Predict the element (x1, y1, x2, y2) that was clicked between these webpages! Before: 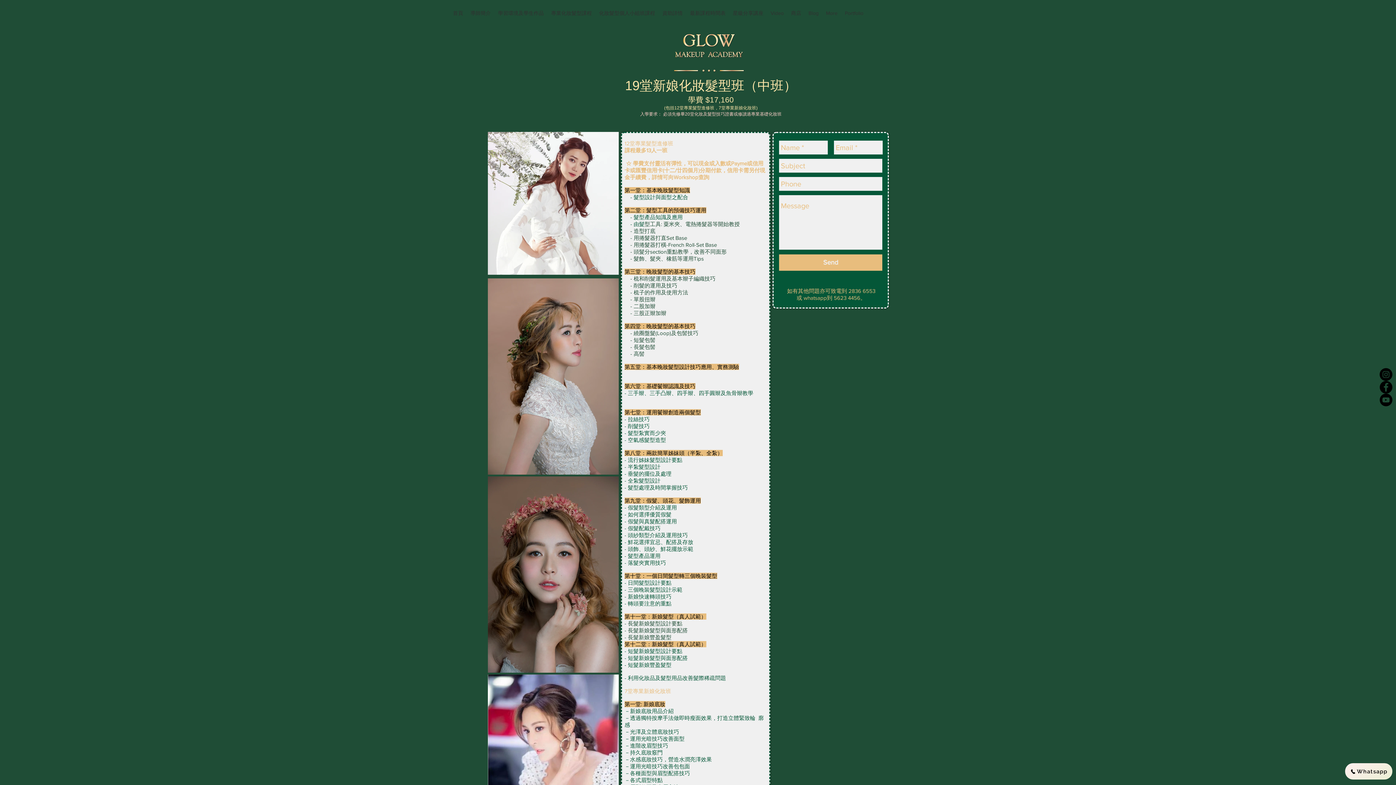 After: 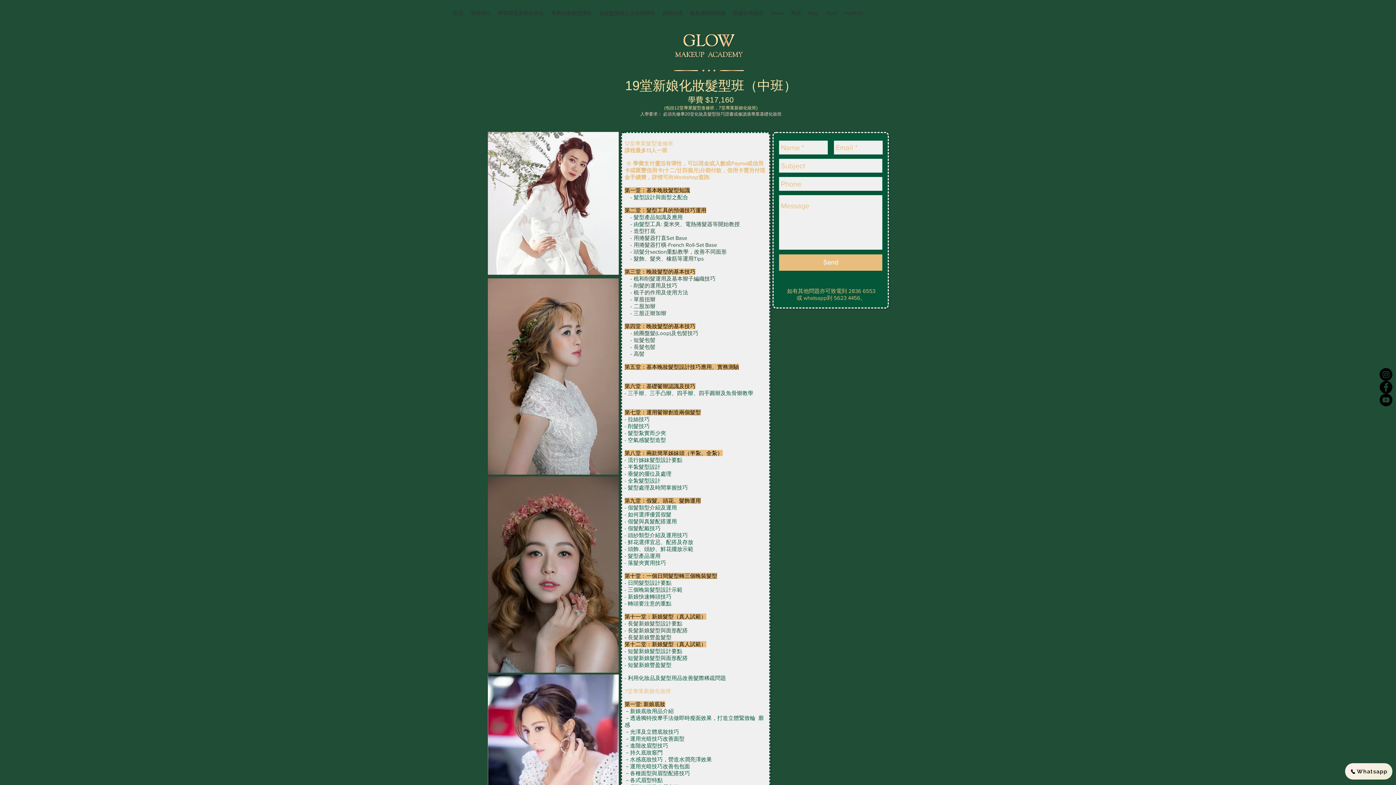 Action: label: YouTube - Black Circle bbox: (1380, 393, 1392, 406)